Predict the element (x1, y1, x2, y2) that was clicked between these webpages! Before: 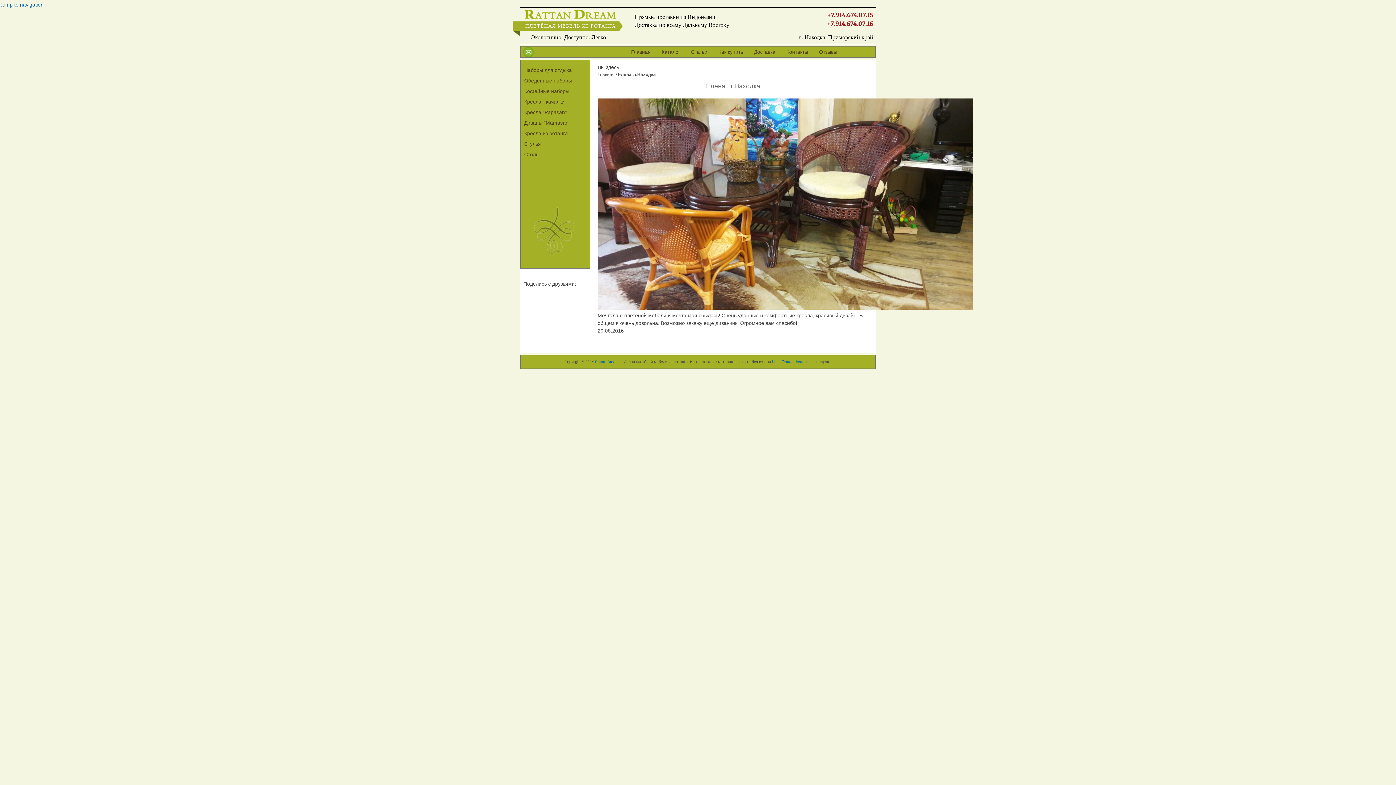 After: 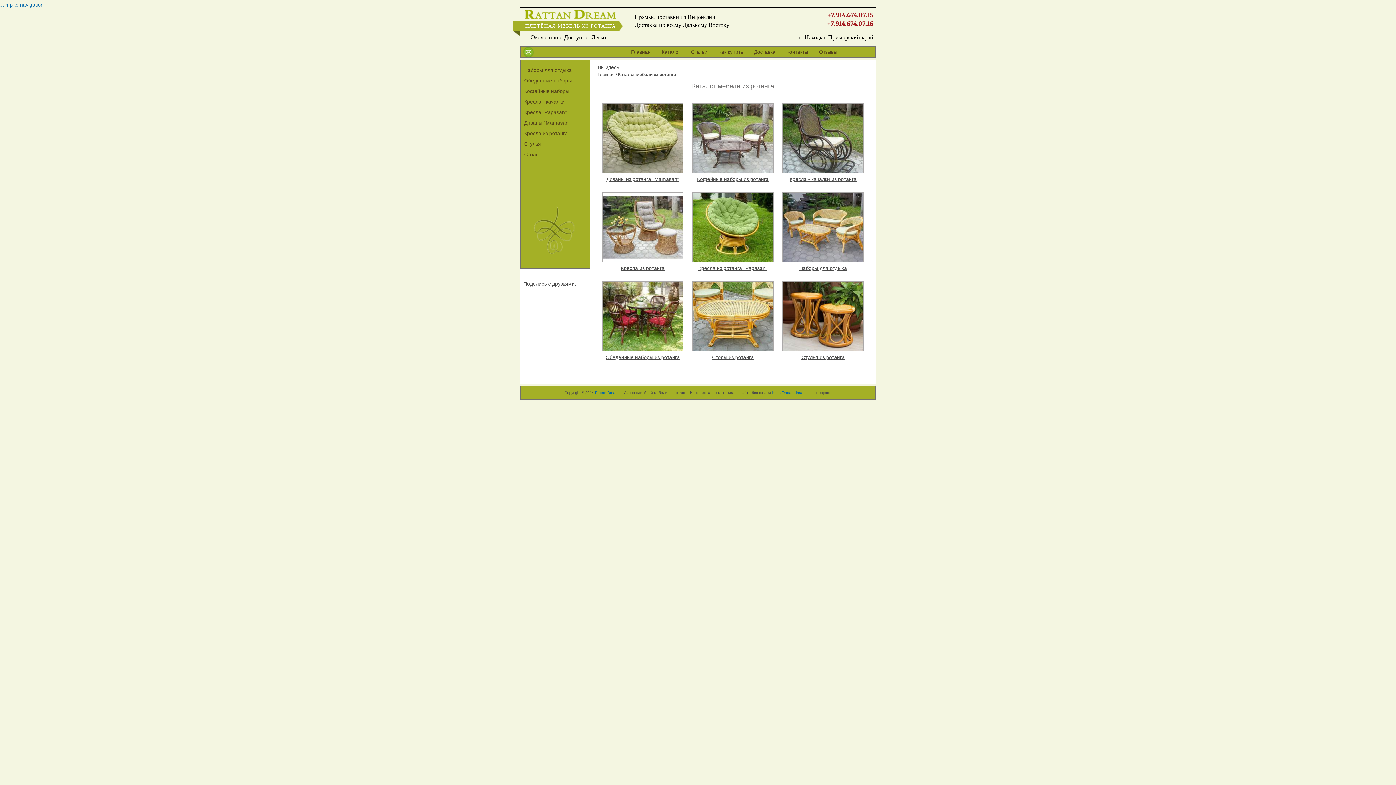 Action: bbox: (660, 47, 685, 56) label: Каталог